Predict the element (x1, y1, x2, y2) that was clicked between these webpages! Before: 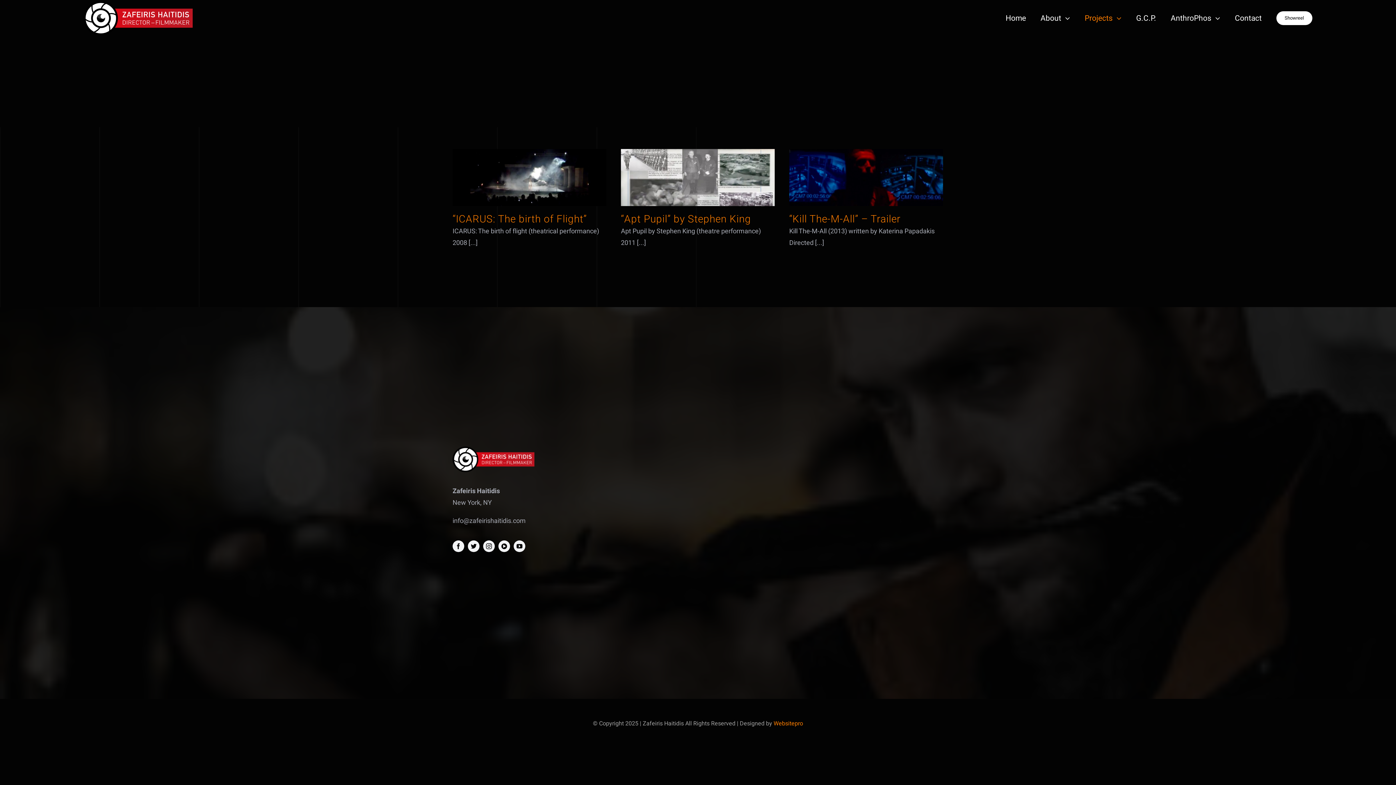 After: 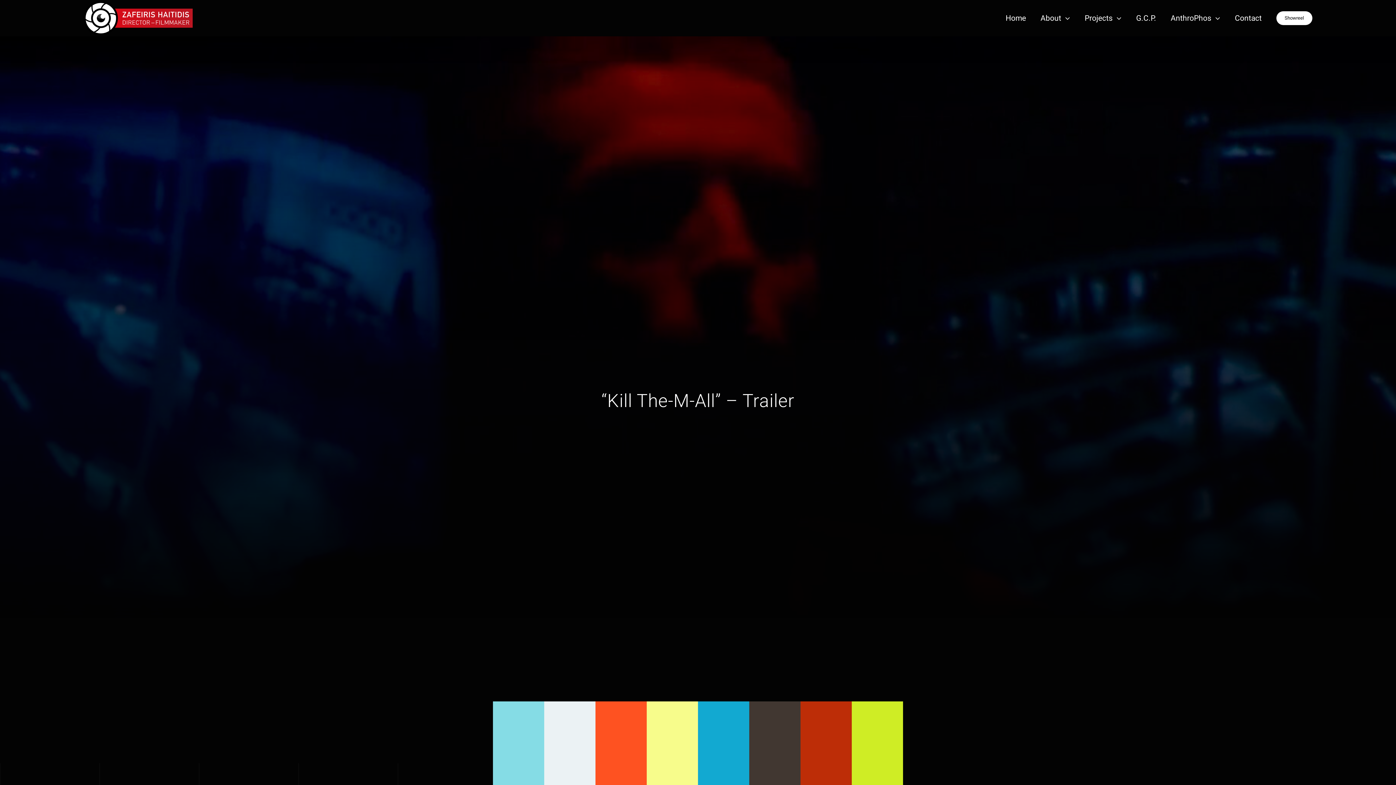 Action: label: “Kill The-M-All” – Trailer bbox: (789, 211, 900, 226)